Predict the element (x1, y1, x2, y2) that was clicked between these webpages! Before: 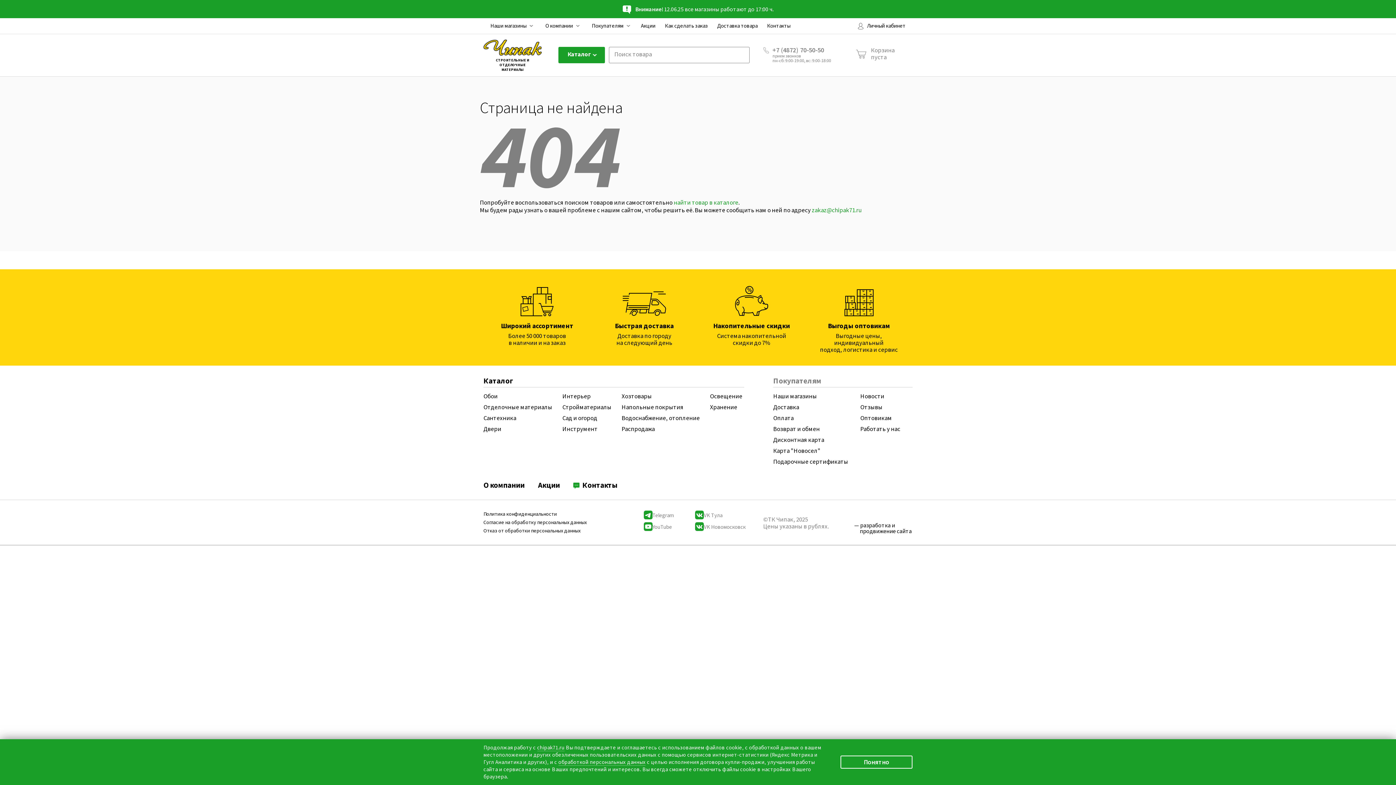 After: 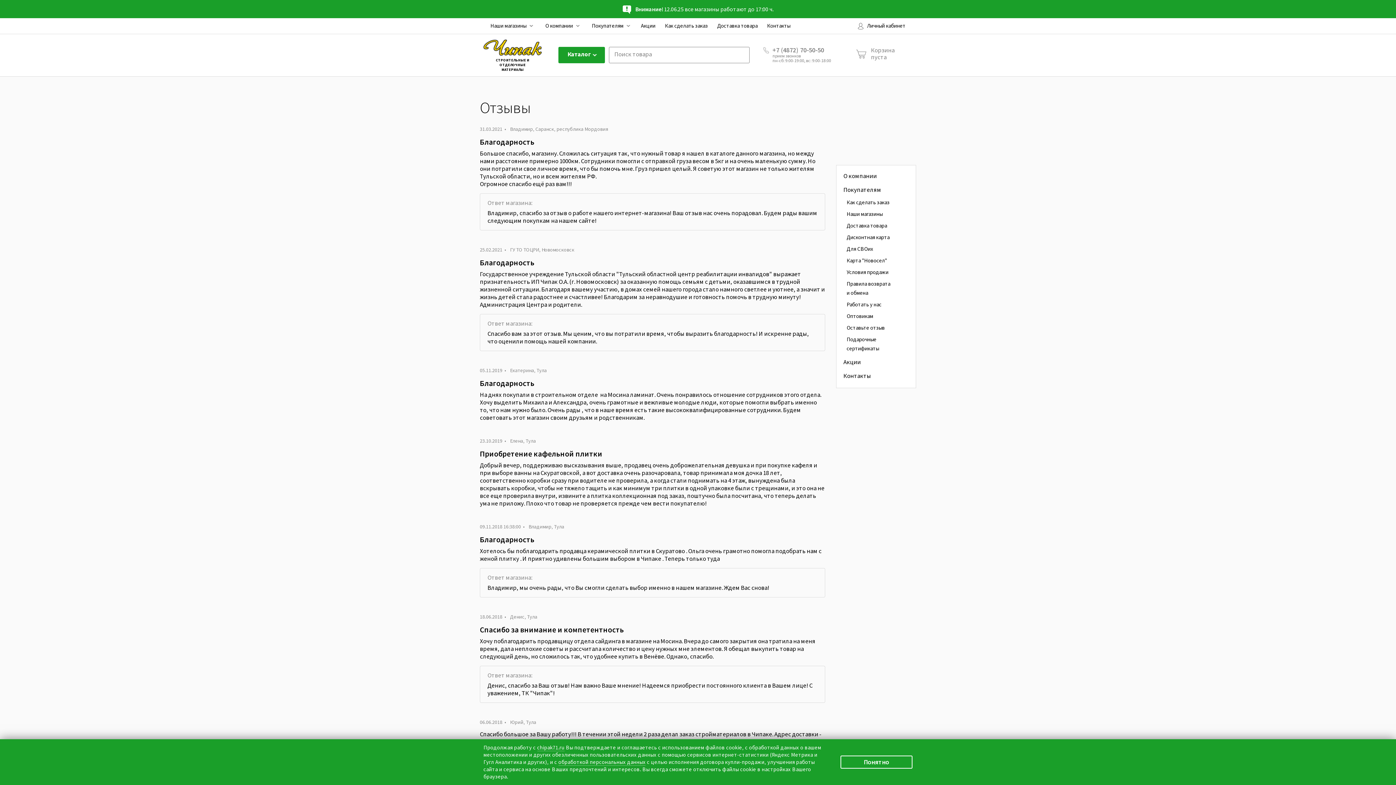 Action: bbox: (860, 403, 882, 411) label: Отзывы